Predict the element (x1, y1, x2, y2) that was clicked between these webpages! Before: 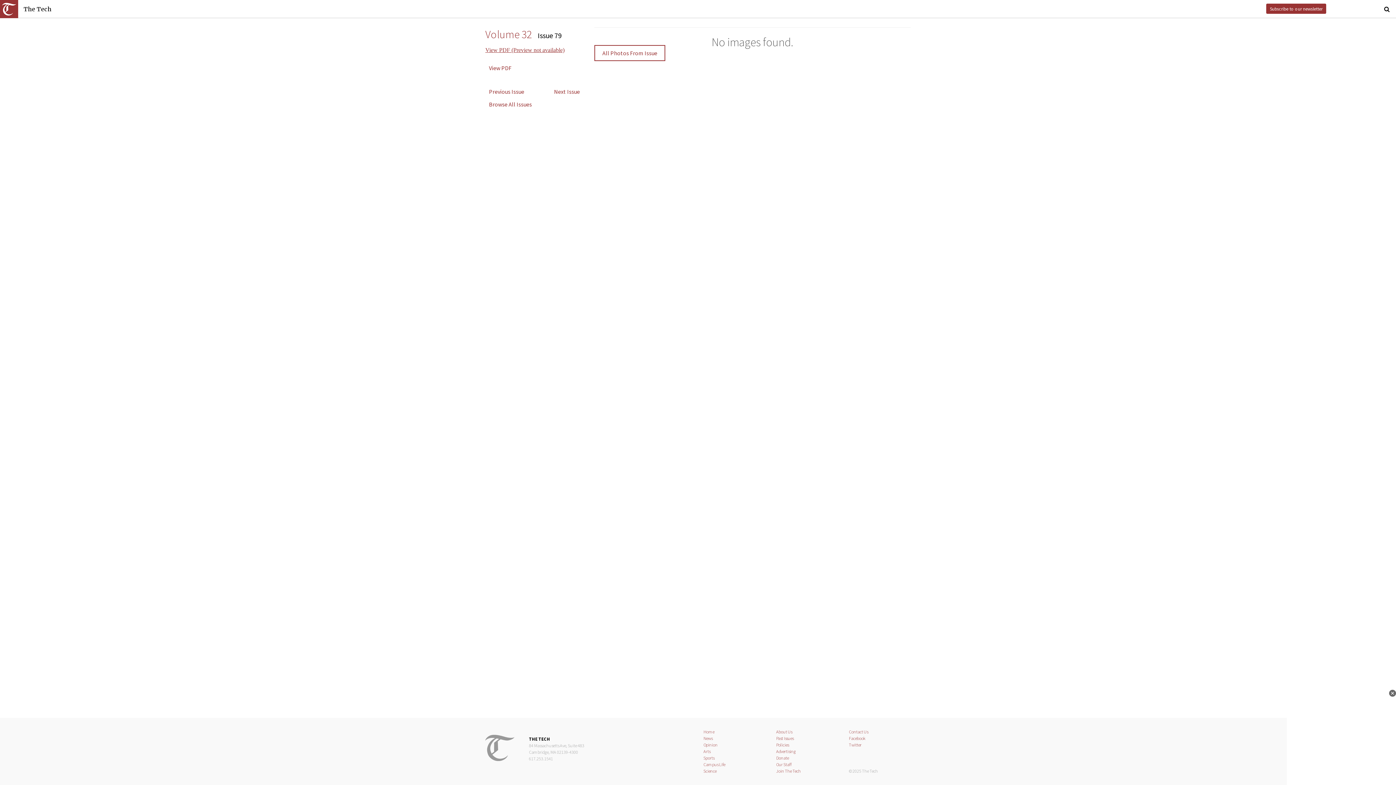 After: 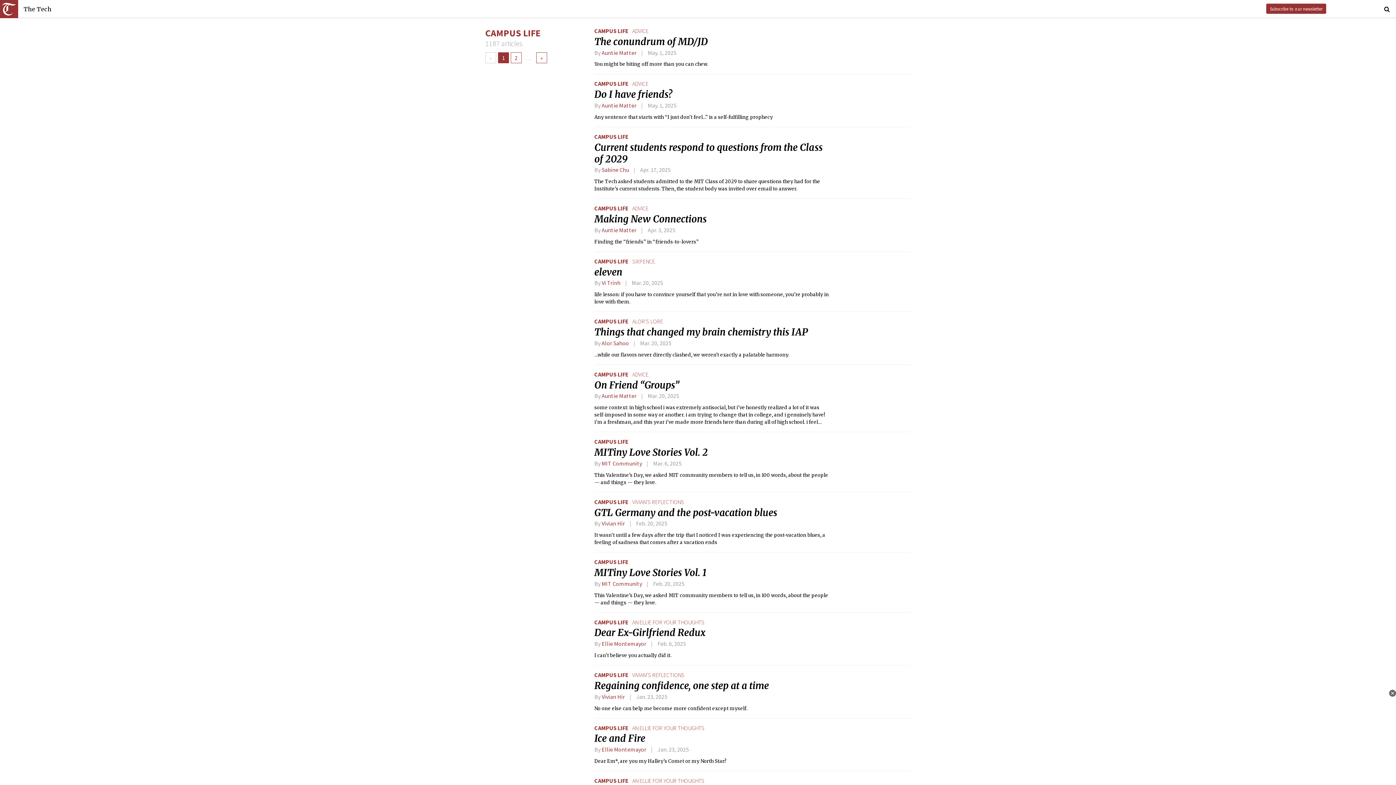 Action: label: Campus Life bbox: (703, 762, 725, 767)